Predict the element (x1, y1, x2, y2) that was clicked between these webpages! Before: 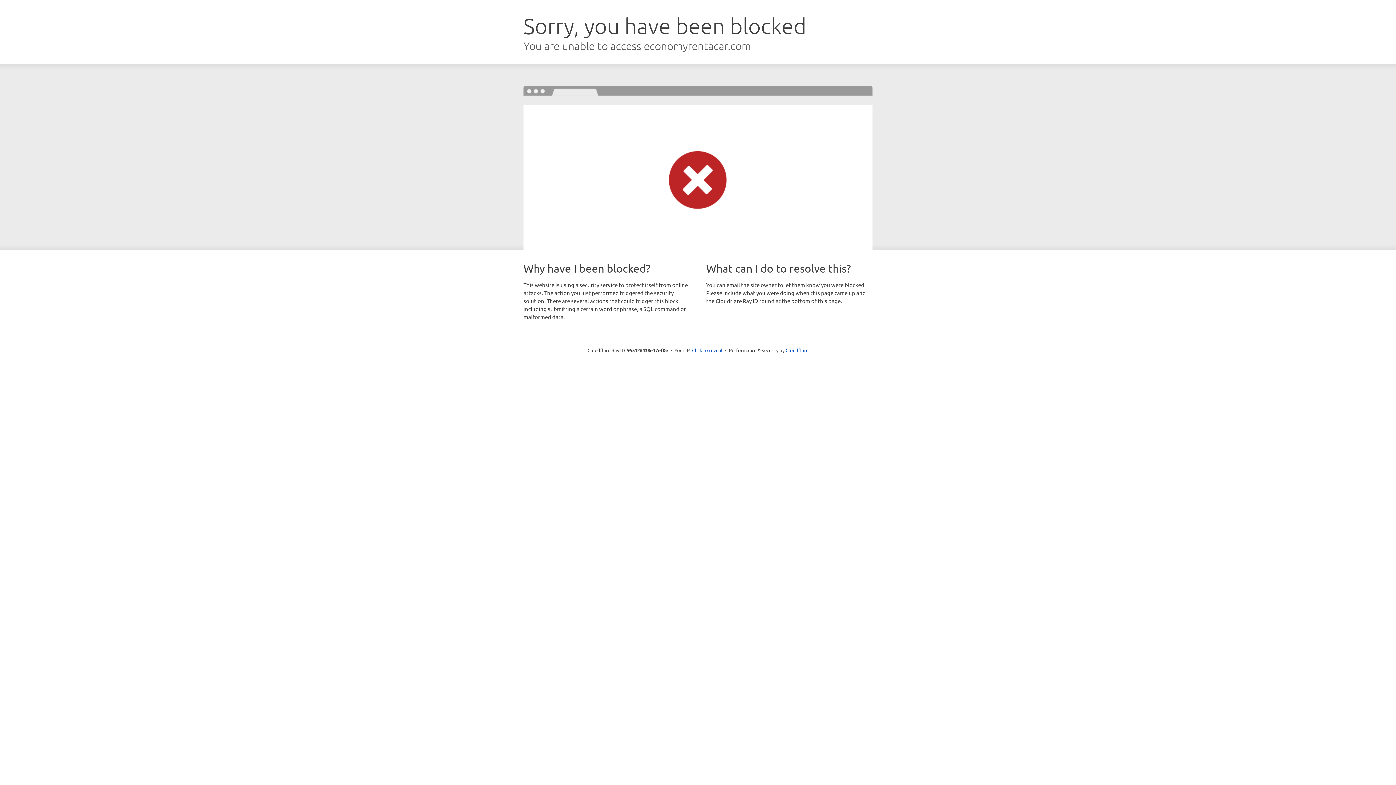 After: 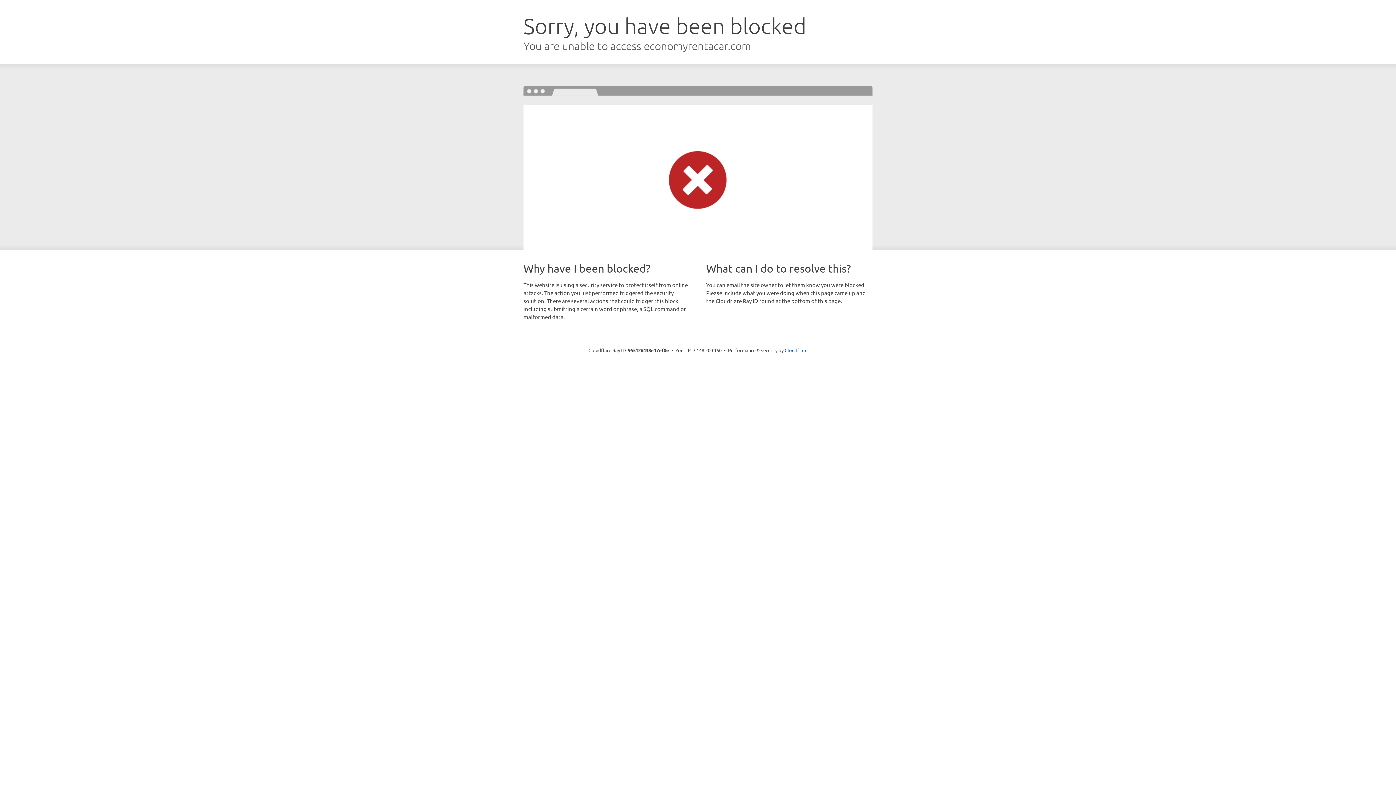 Action: label: Click to reveal bbox: (692, 346, 722, 353)